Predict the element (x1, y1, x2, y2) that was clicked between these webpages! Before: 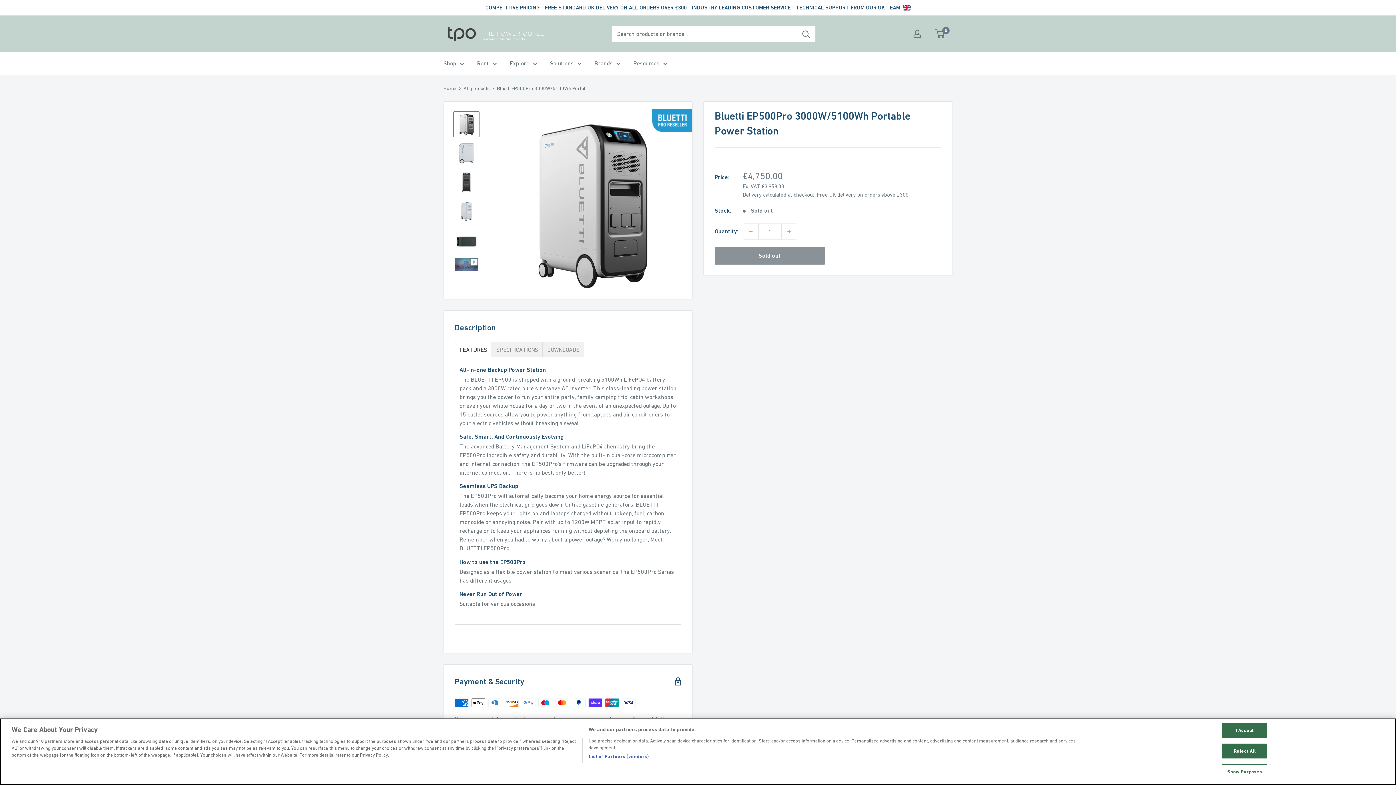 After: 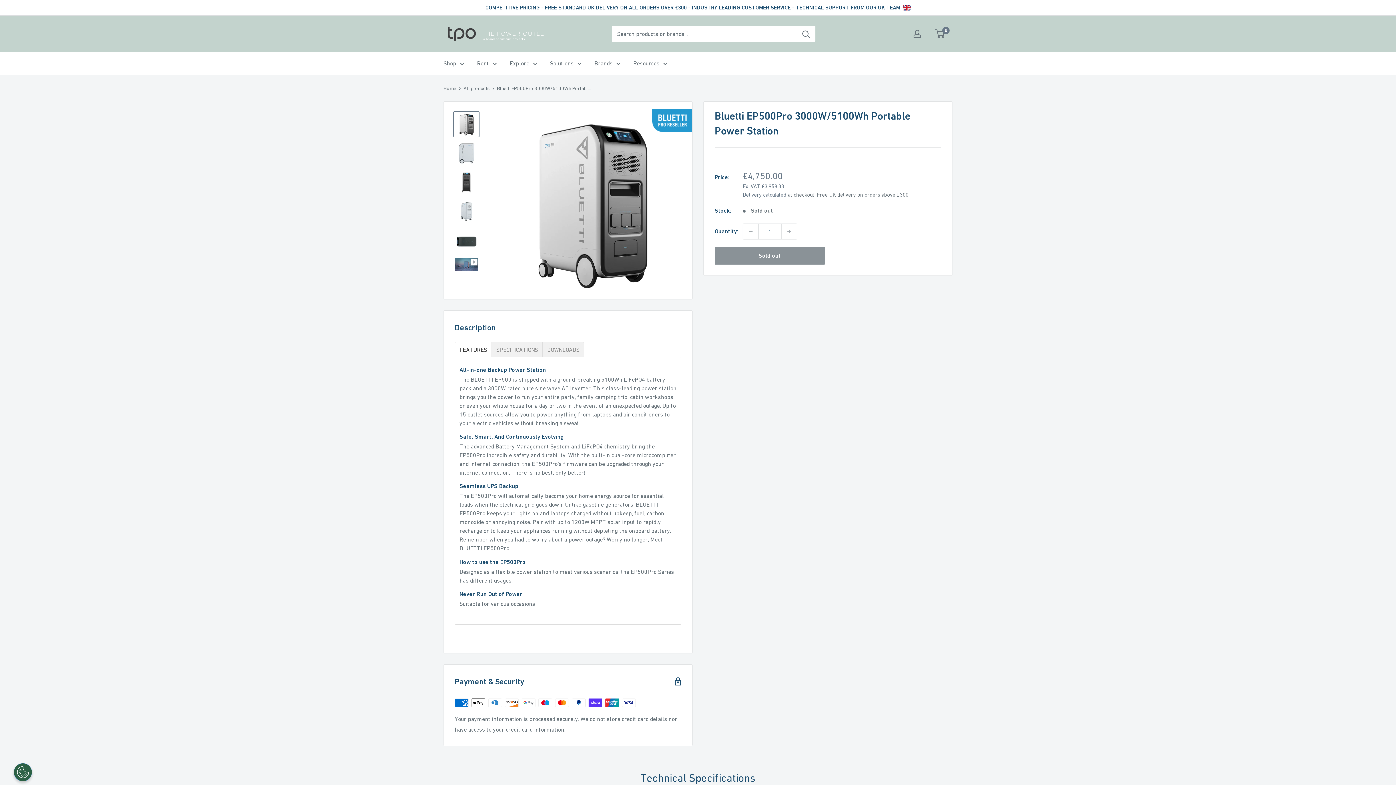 Action: bbox: (1222, 723, 1267, 738) label: I Accept